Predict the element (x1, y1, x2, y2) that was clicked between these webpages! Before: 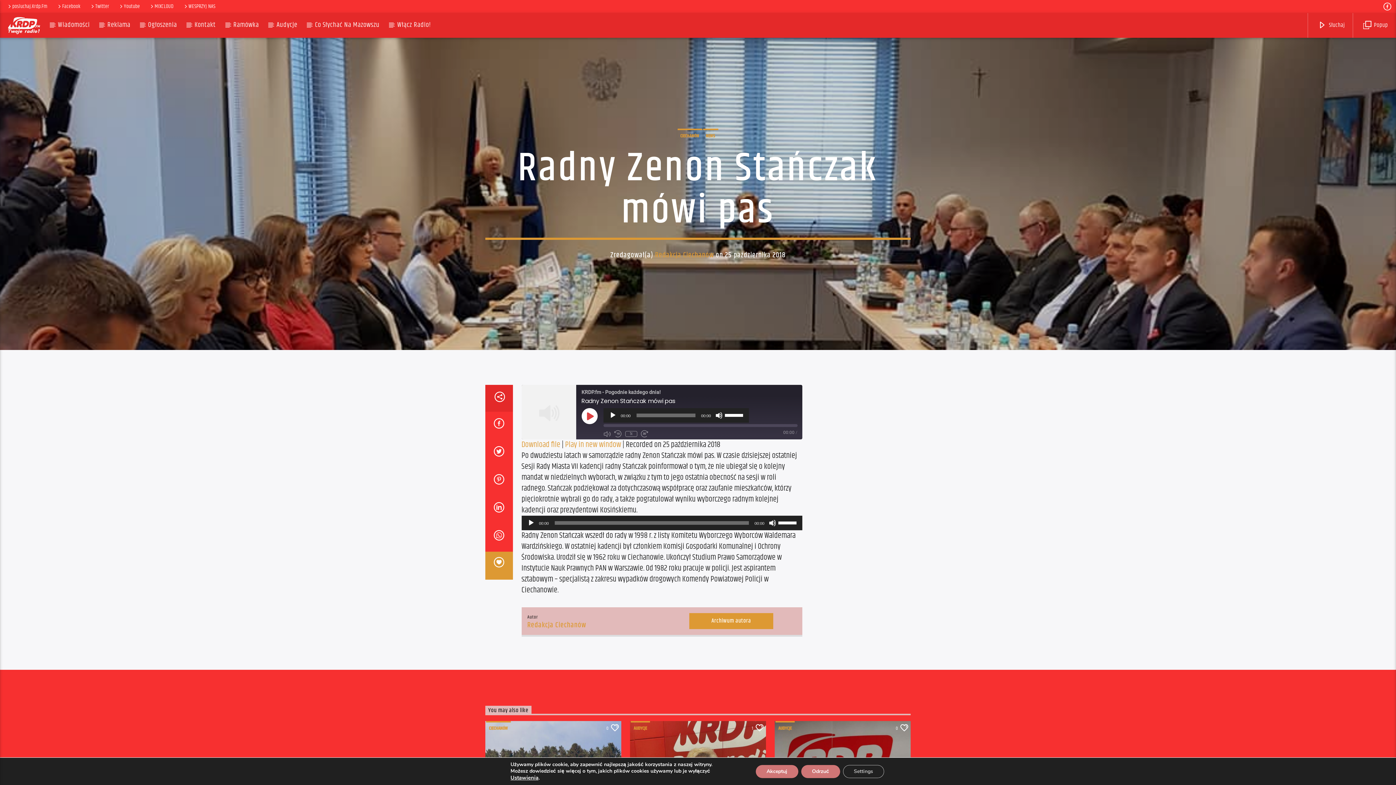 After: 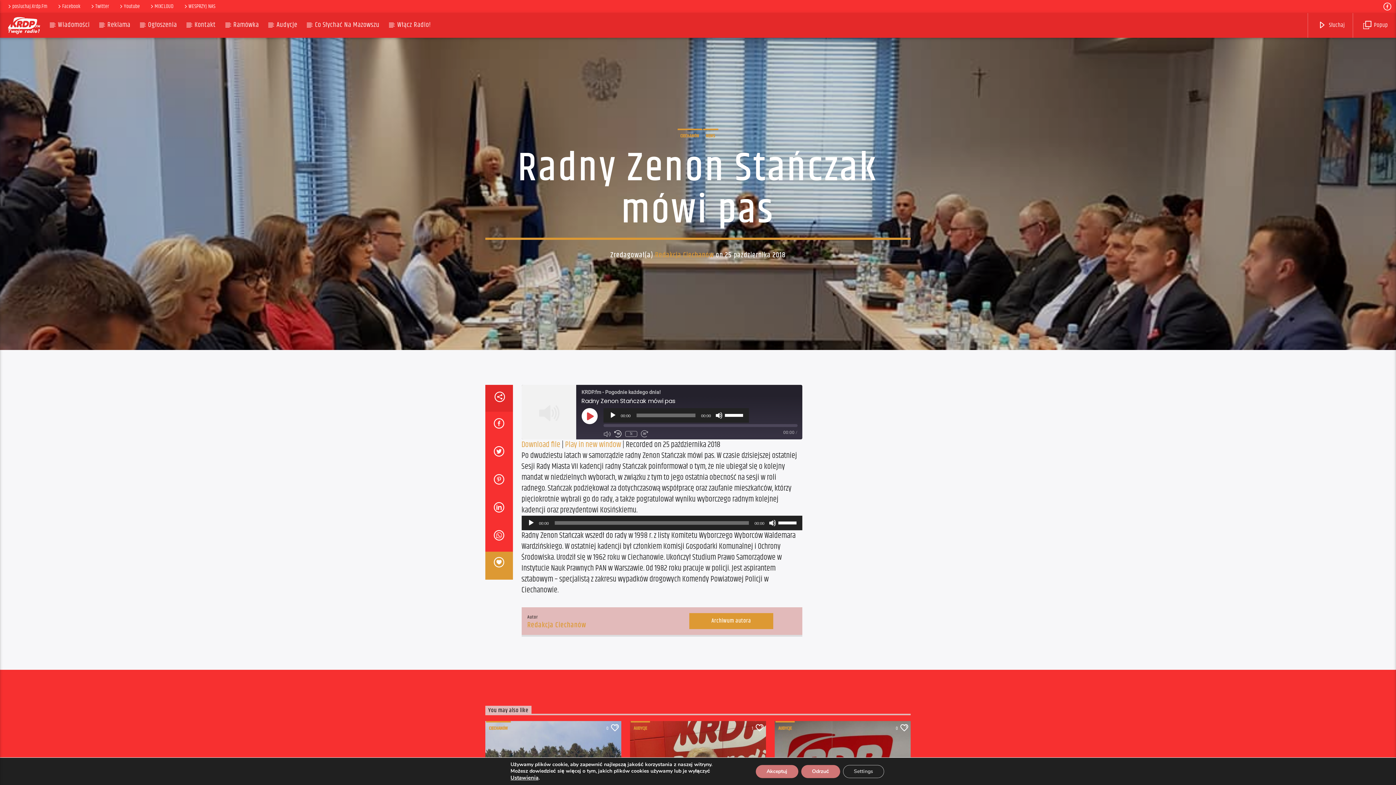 Action: label: Rewind 10 Seconds bbox: (614, 430, 621, 437)